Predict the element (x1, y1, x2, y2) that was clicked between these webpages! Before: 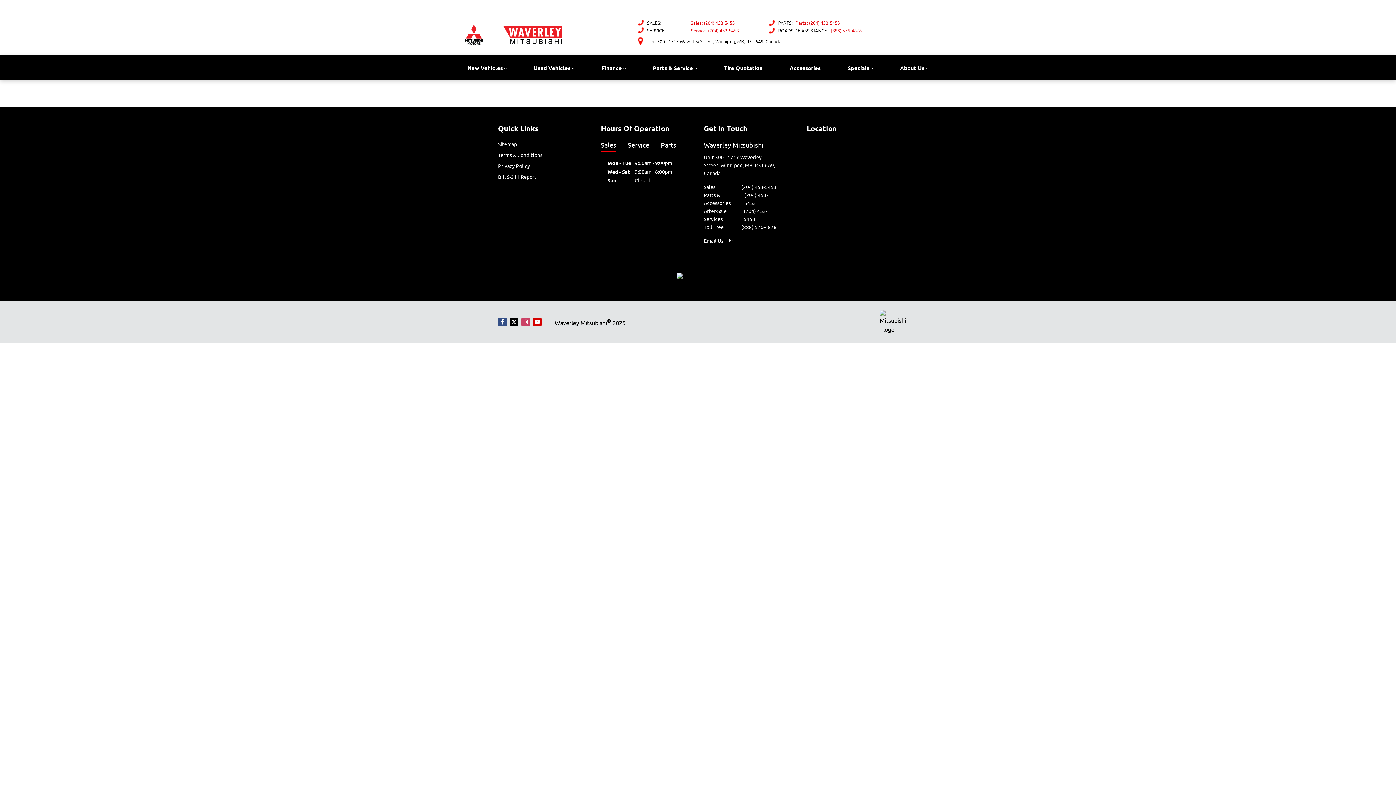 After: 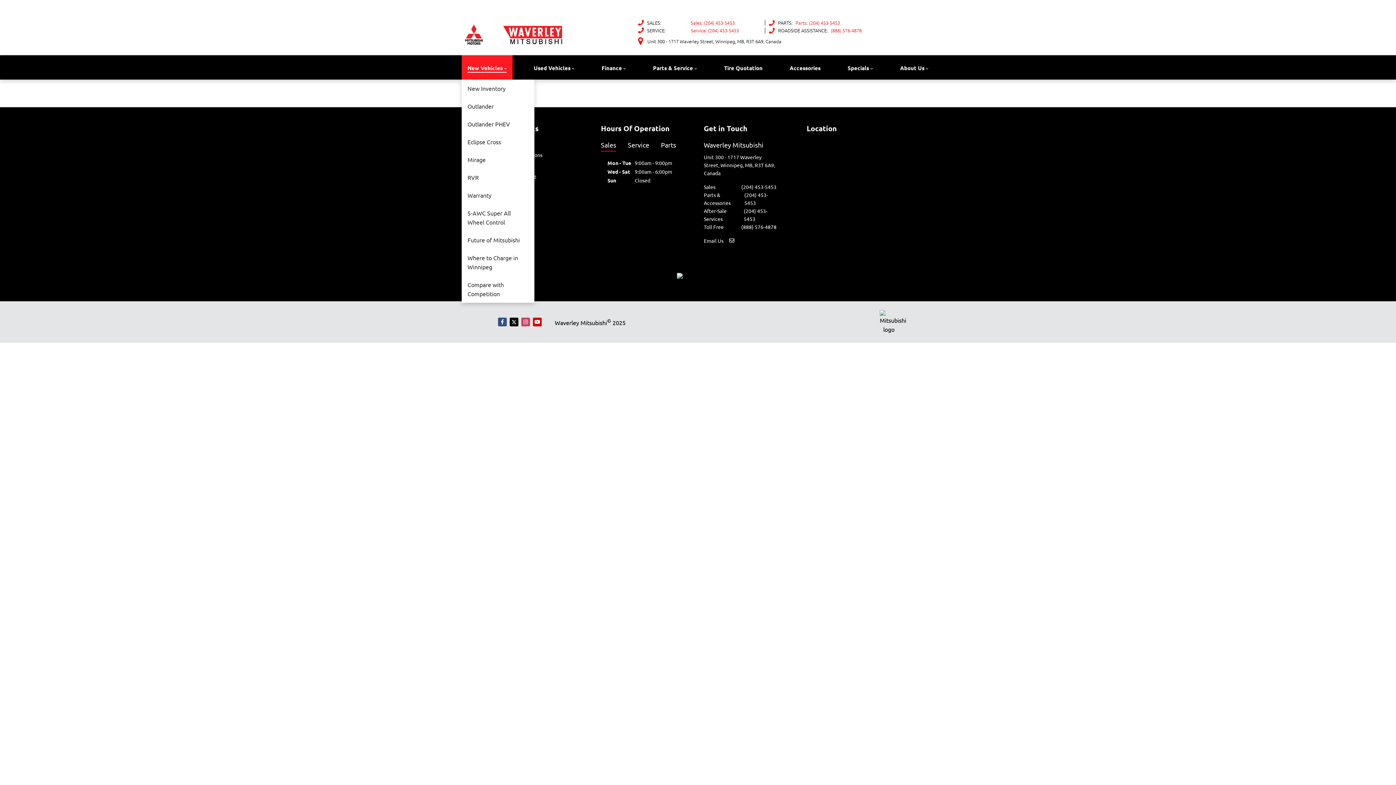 Action: label: New Vehicles bbox: (461, 55, 512, 79)